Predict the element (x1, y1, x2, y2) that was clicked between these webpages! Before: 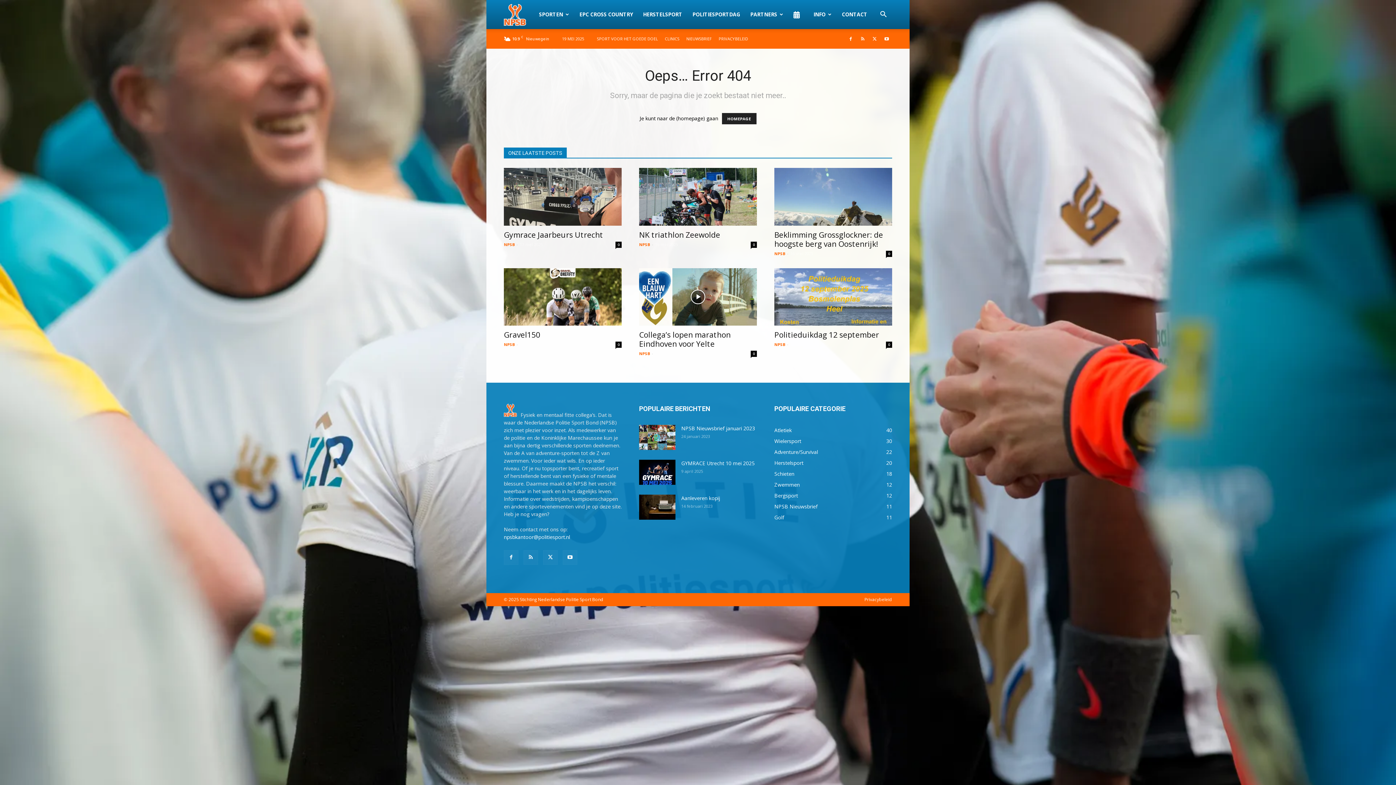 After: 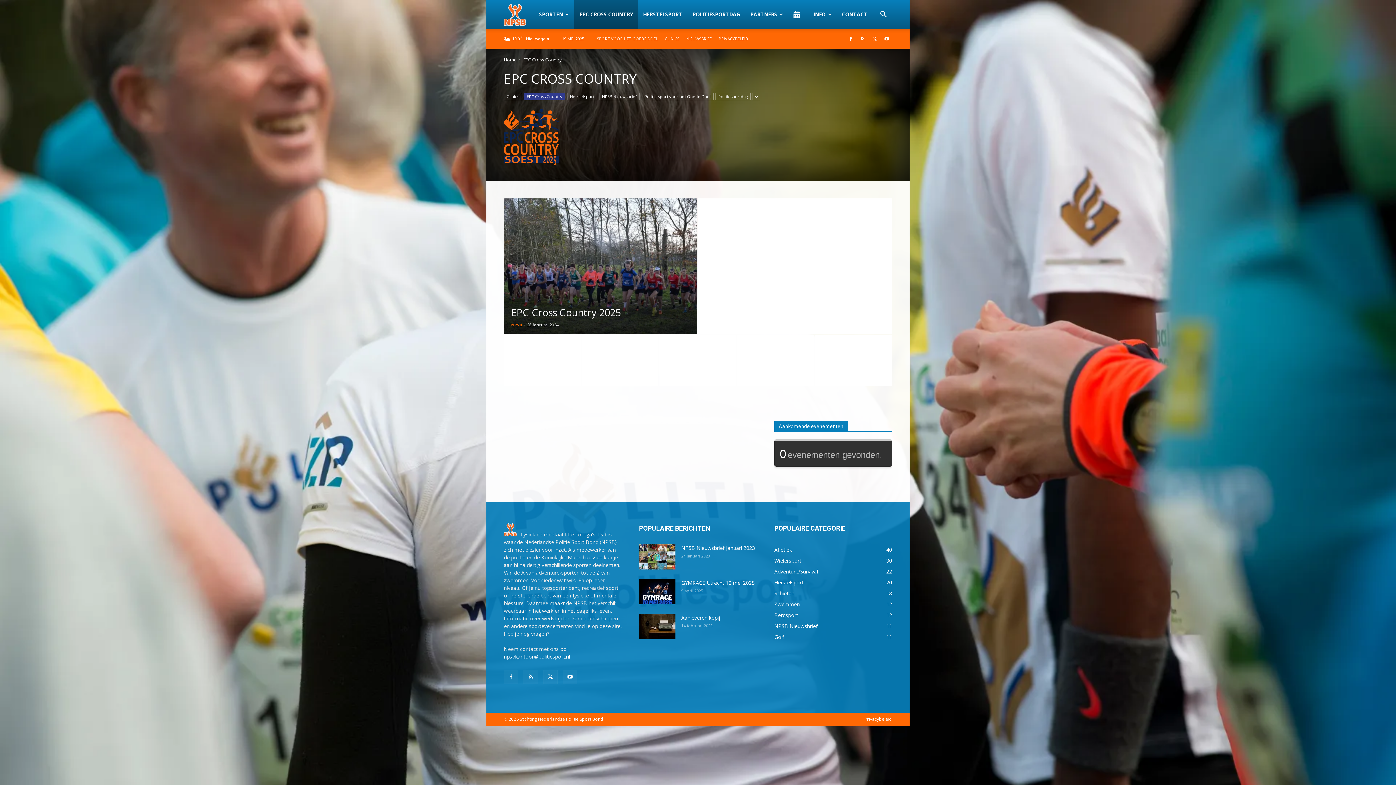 Action: label: EPC CROSS COUNTRY bbox: (574, 0, 638, 29)